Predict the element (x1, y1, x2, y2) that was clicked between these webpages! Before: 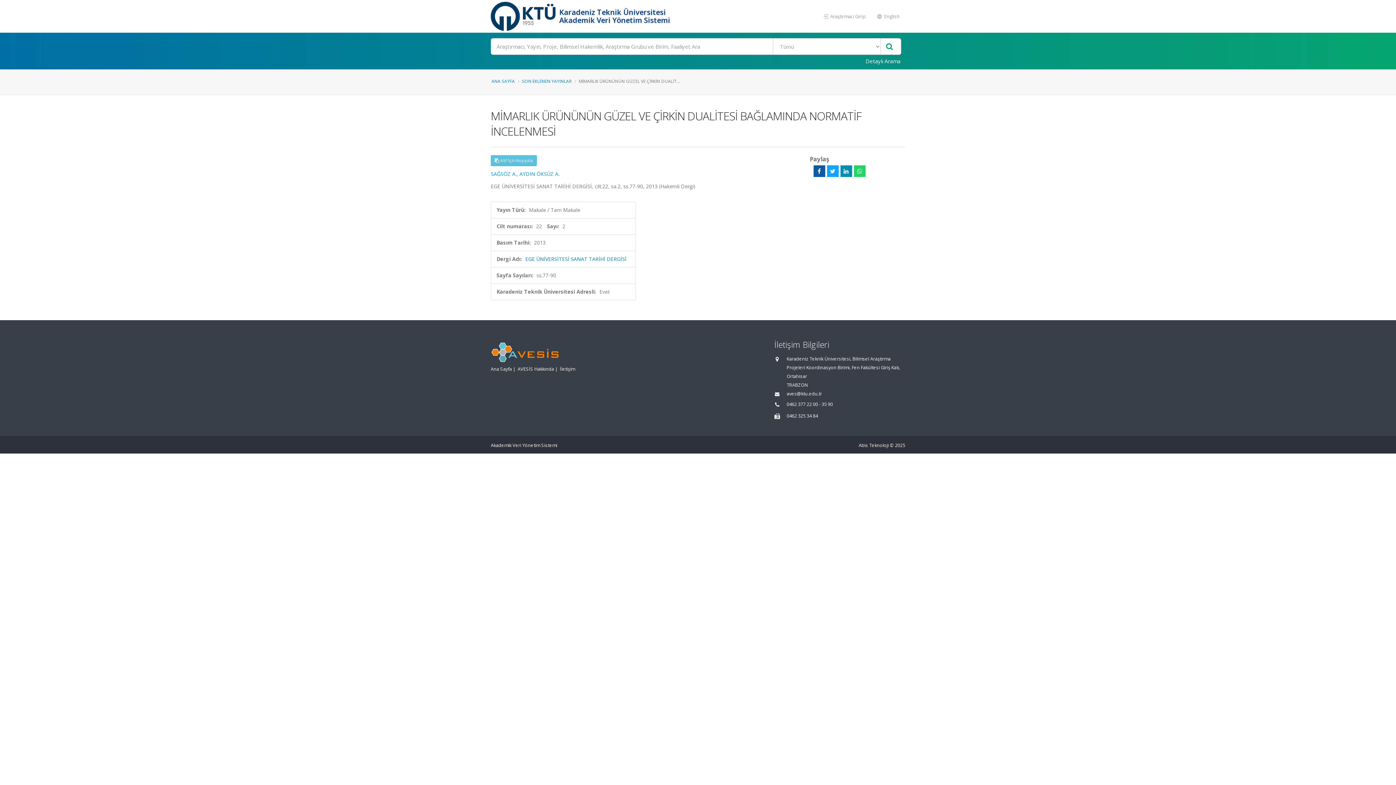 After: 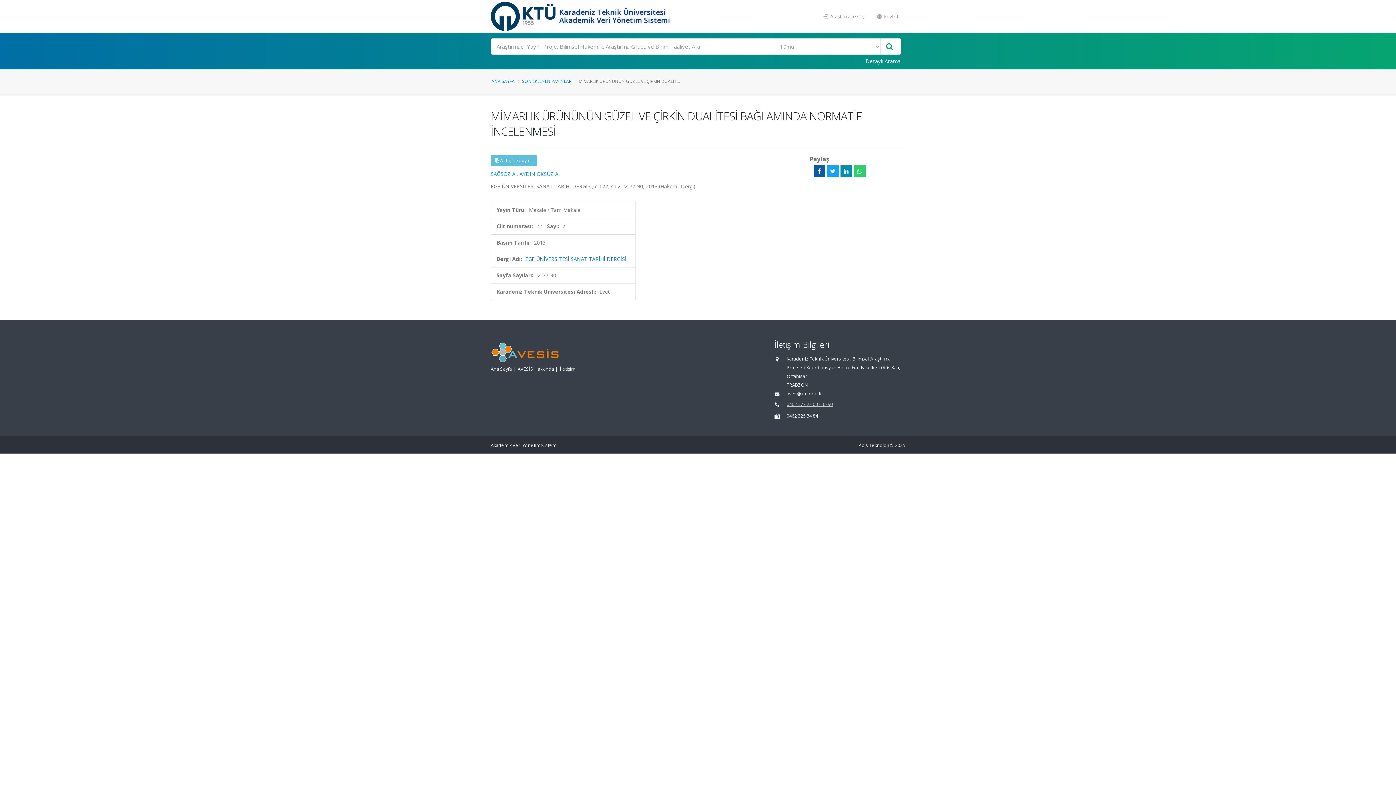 Action: bbox: (786, 401, 833, 407) label: 0462 377 22 00 - 35 90